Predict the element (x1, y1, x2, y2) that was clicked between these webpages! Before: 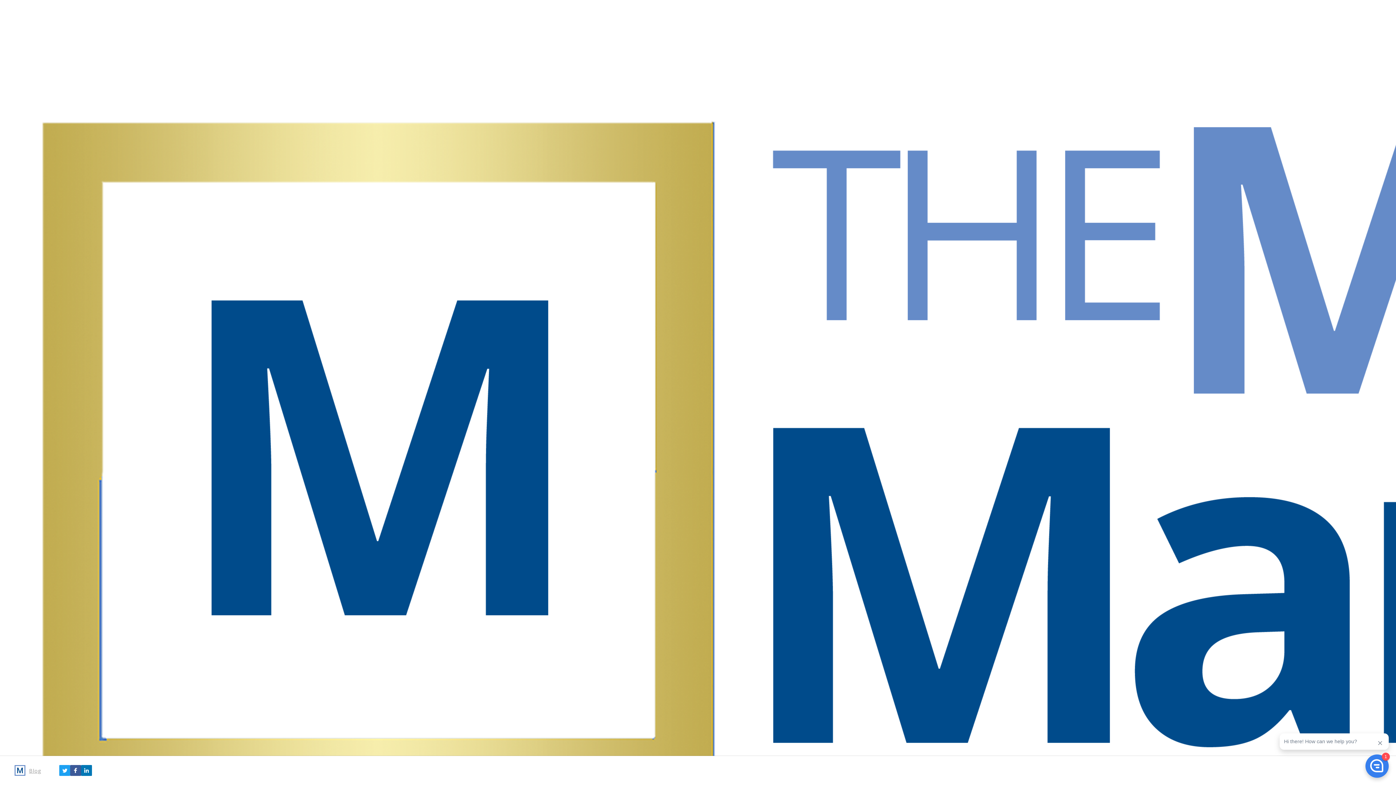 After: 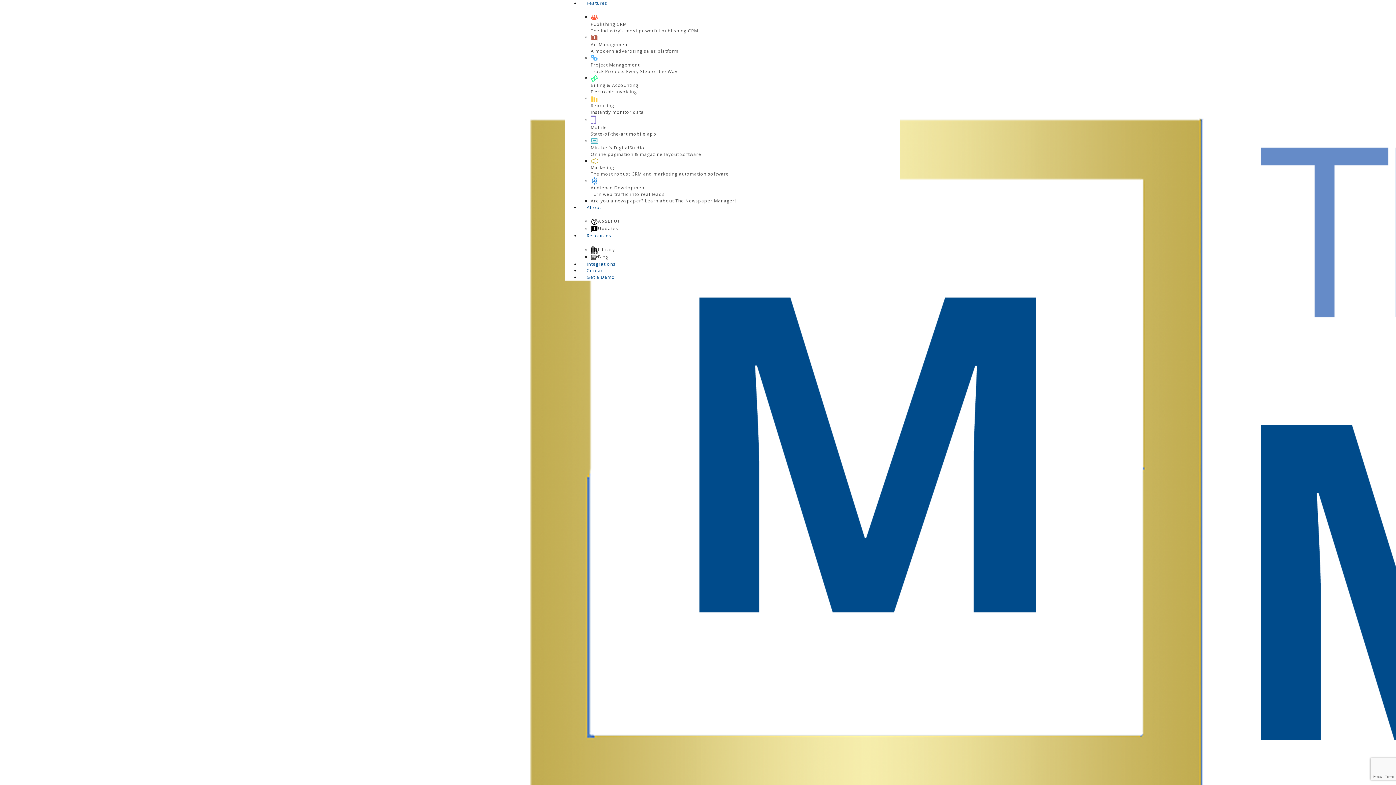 Action: bbox: (14, 765, 41, 776) label: Blog